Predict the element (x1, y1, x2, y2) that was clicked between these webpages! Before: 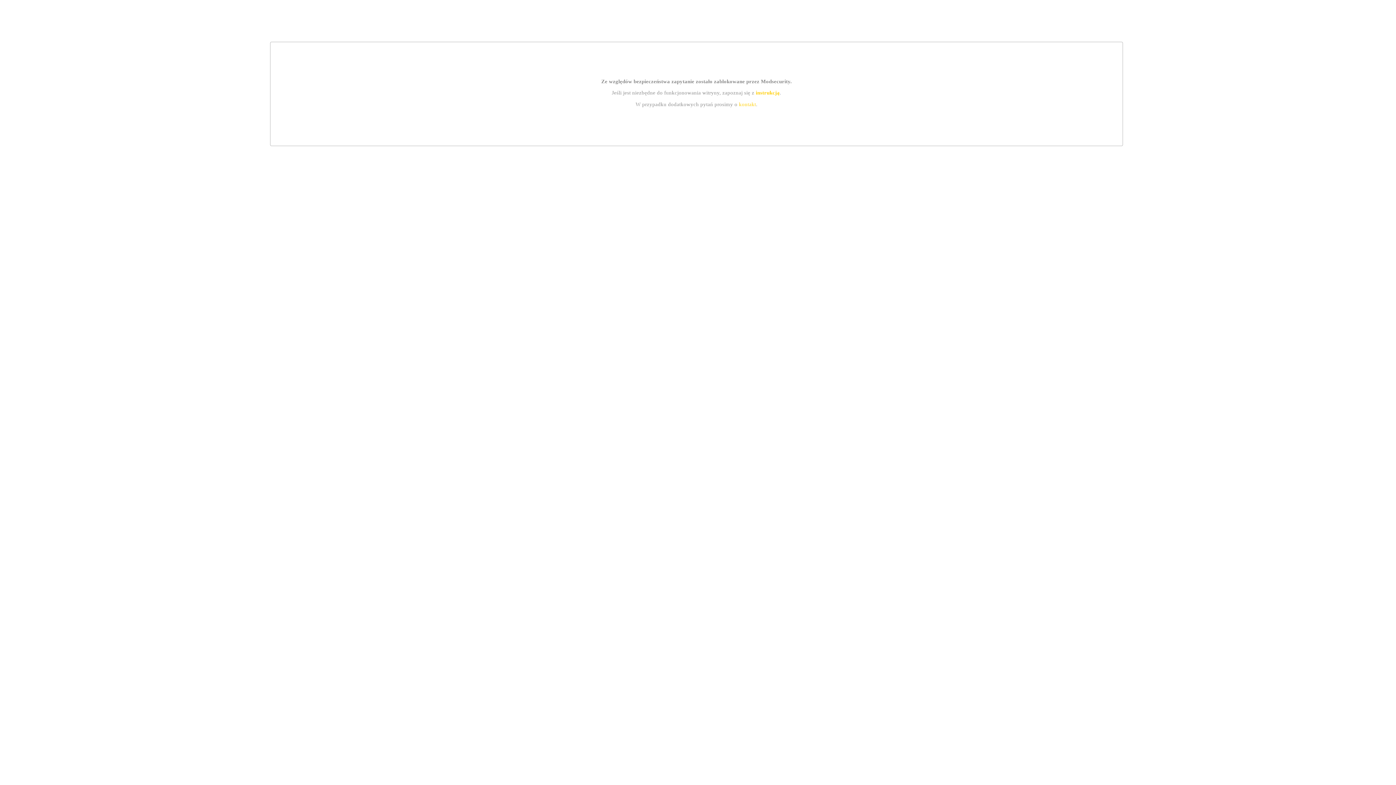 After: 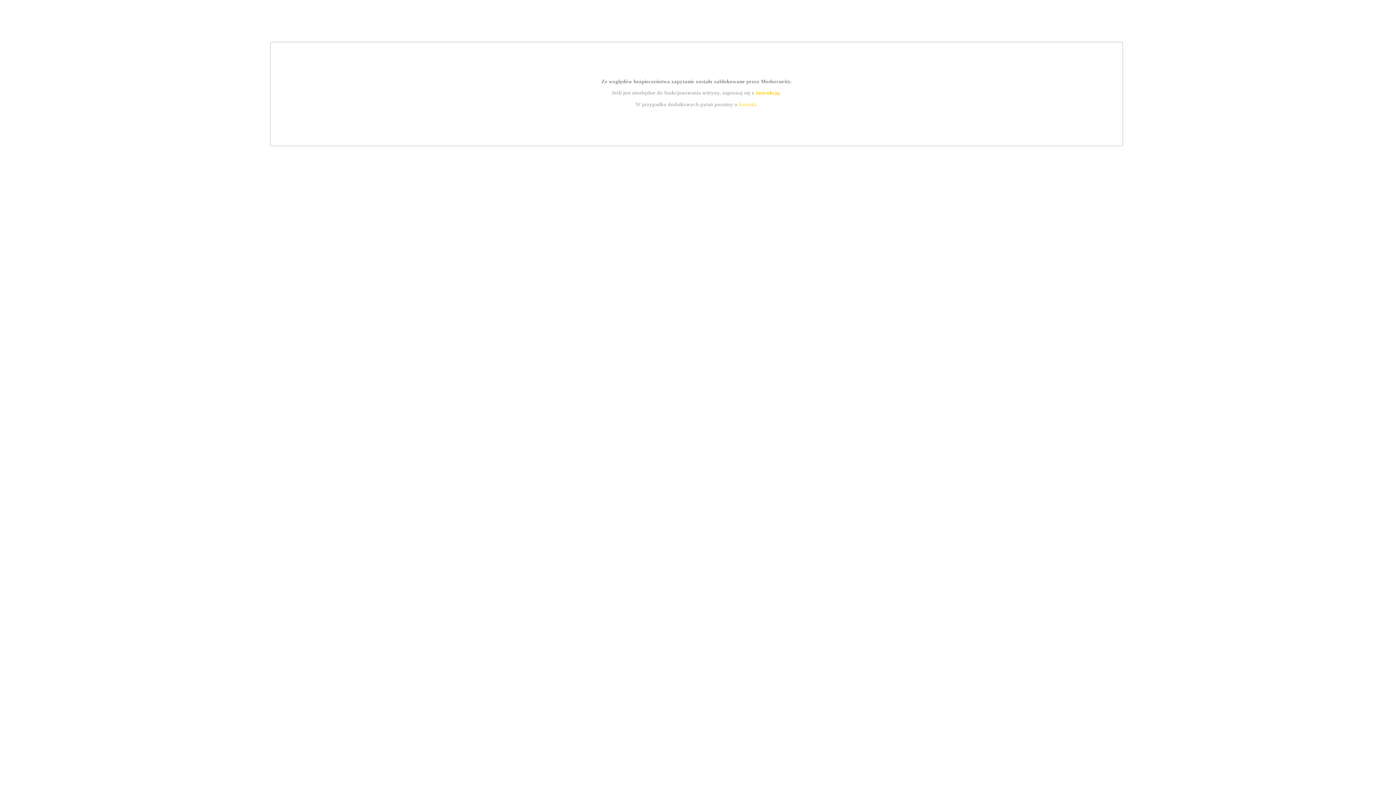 Action: bbox: (755, 89, 779, 95) label: instrukcją